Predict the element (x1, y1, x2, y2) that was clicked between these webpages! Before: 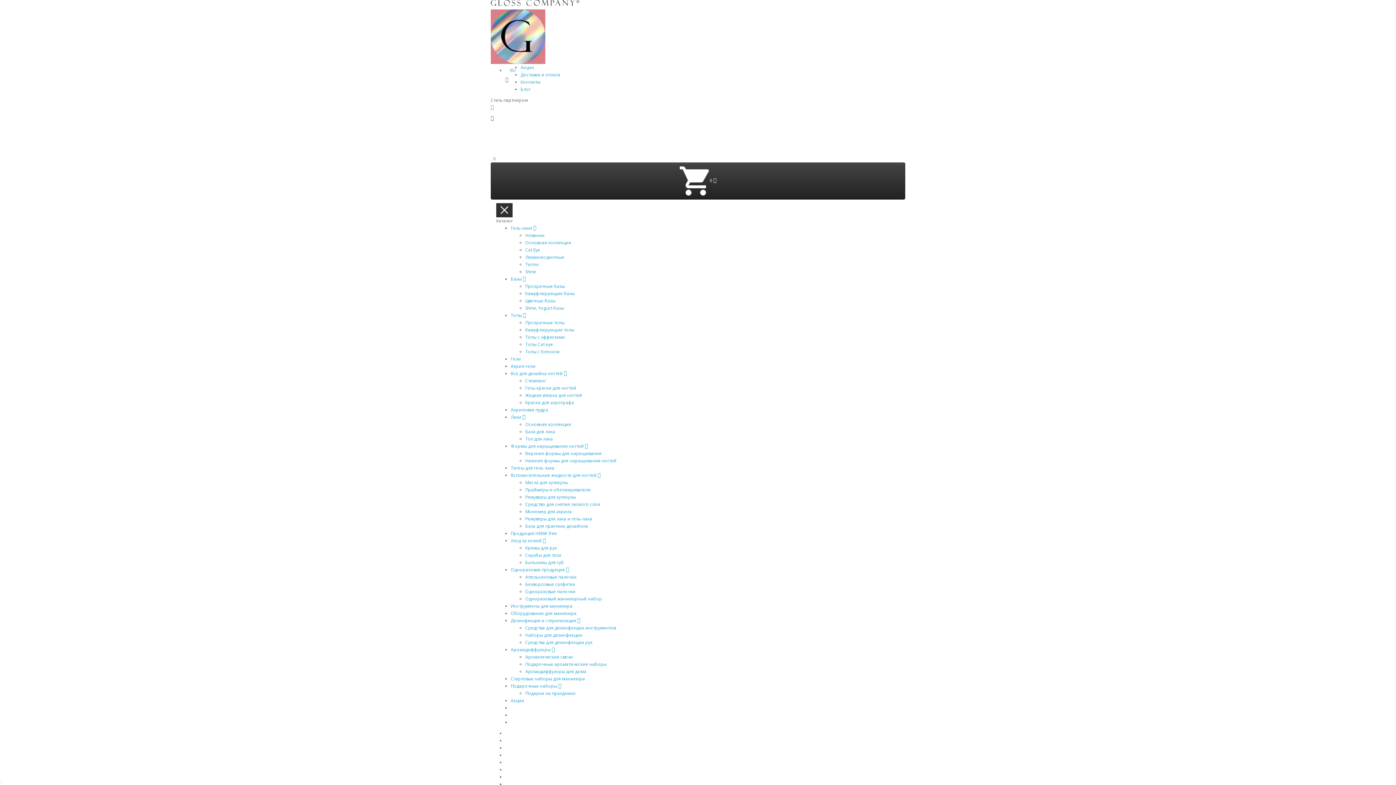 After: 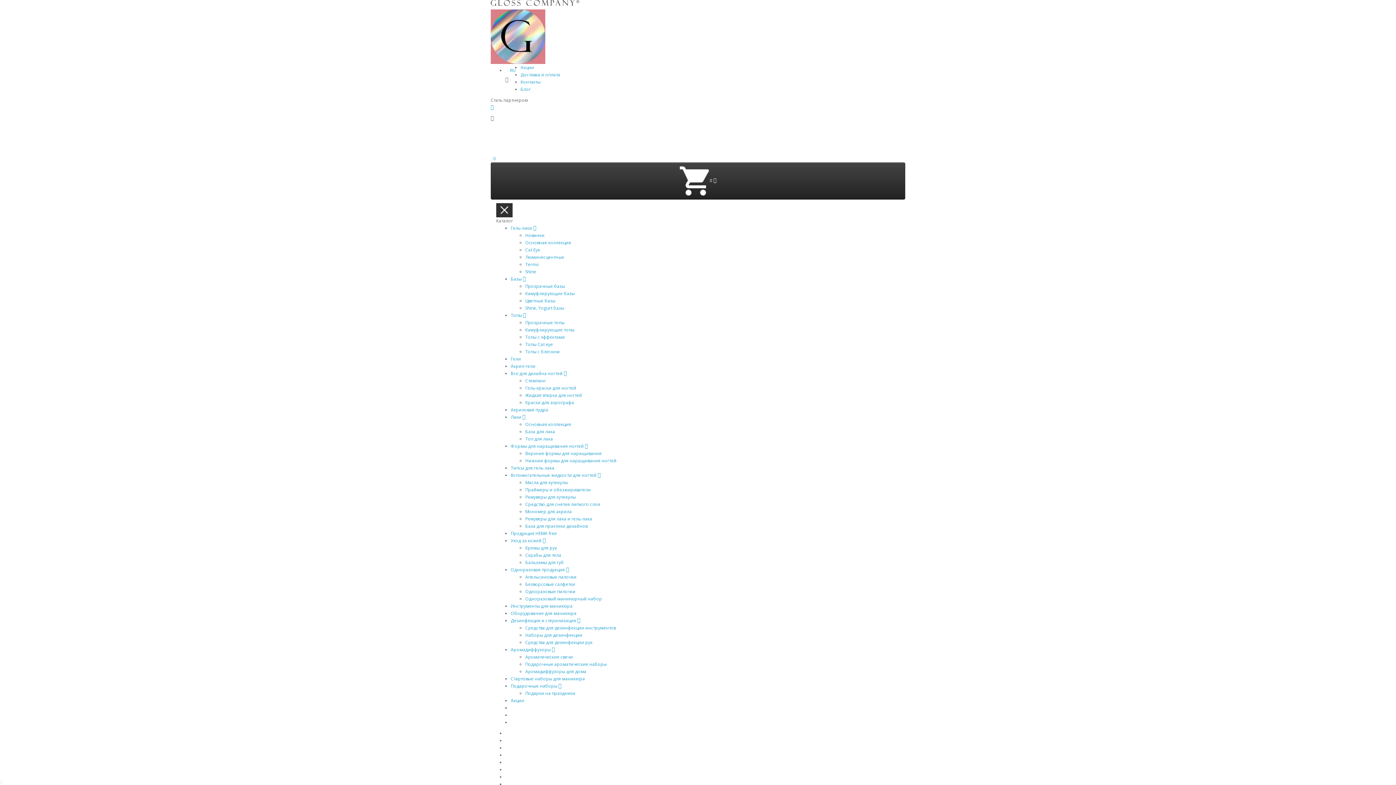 Action: bbox: (525, 290, 574, 296) label: Камуфлирующие базы